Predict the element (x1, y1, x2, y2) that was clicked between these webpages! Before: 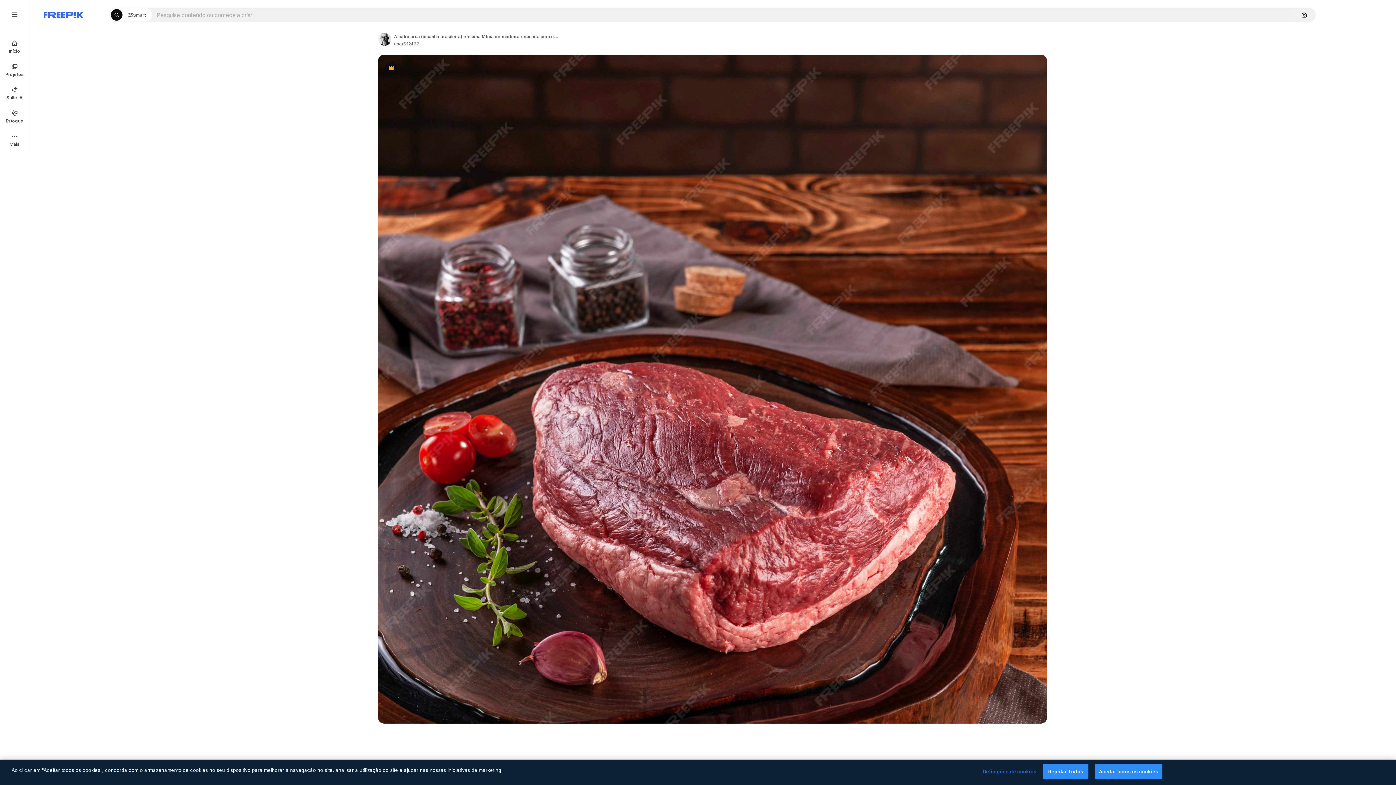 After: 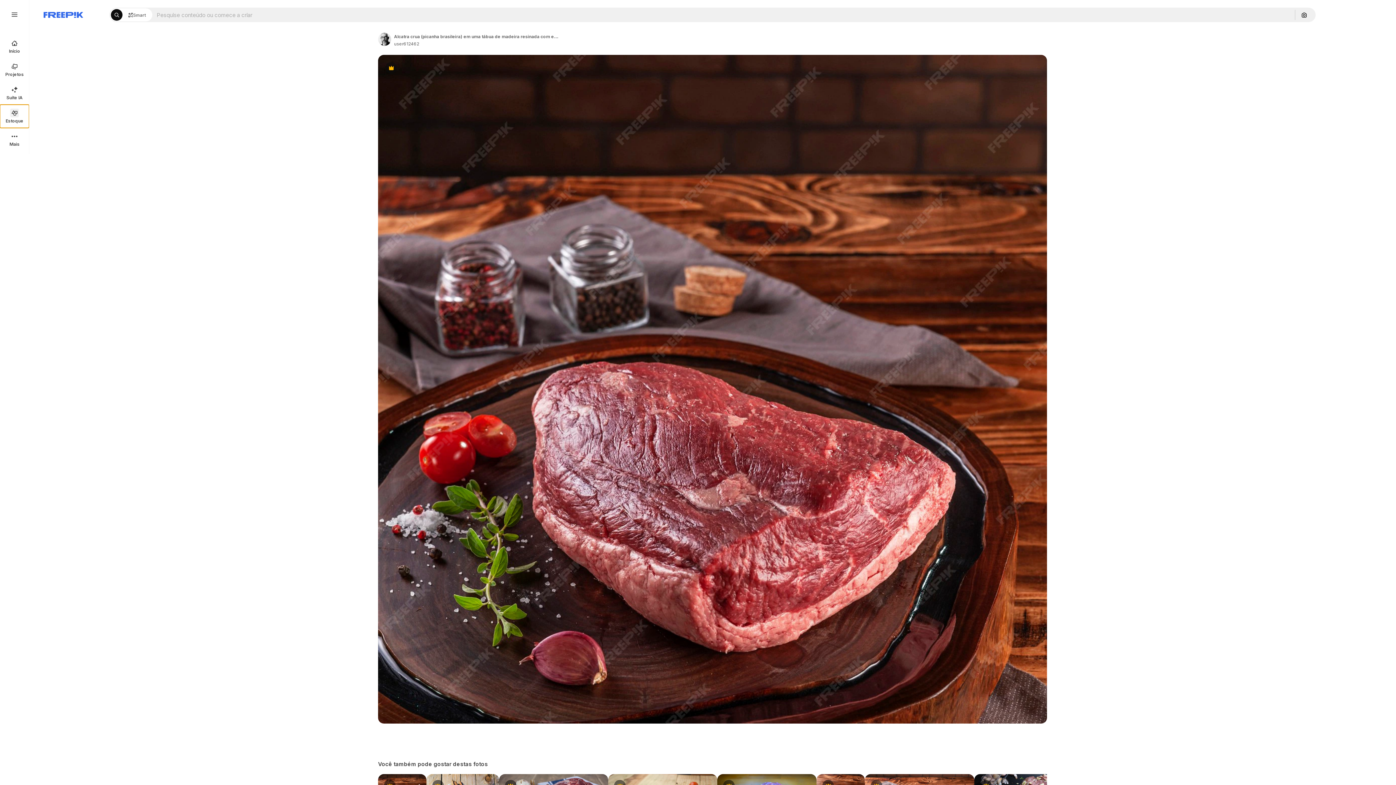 Action: bbox: (0, 104, 29, 128) label: Estoque